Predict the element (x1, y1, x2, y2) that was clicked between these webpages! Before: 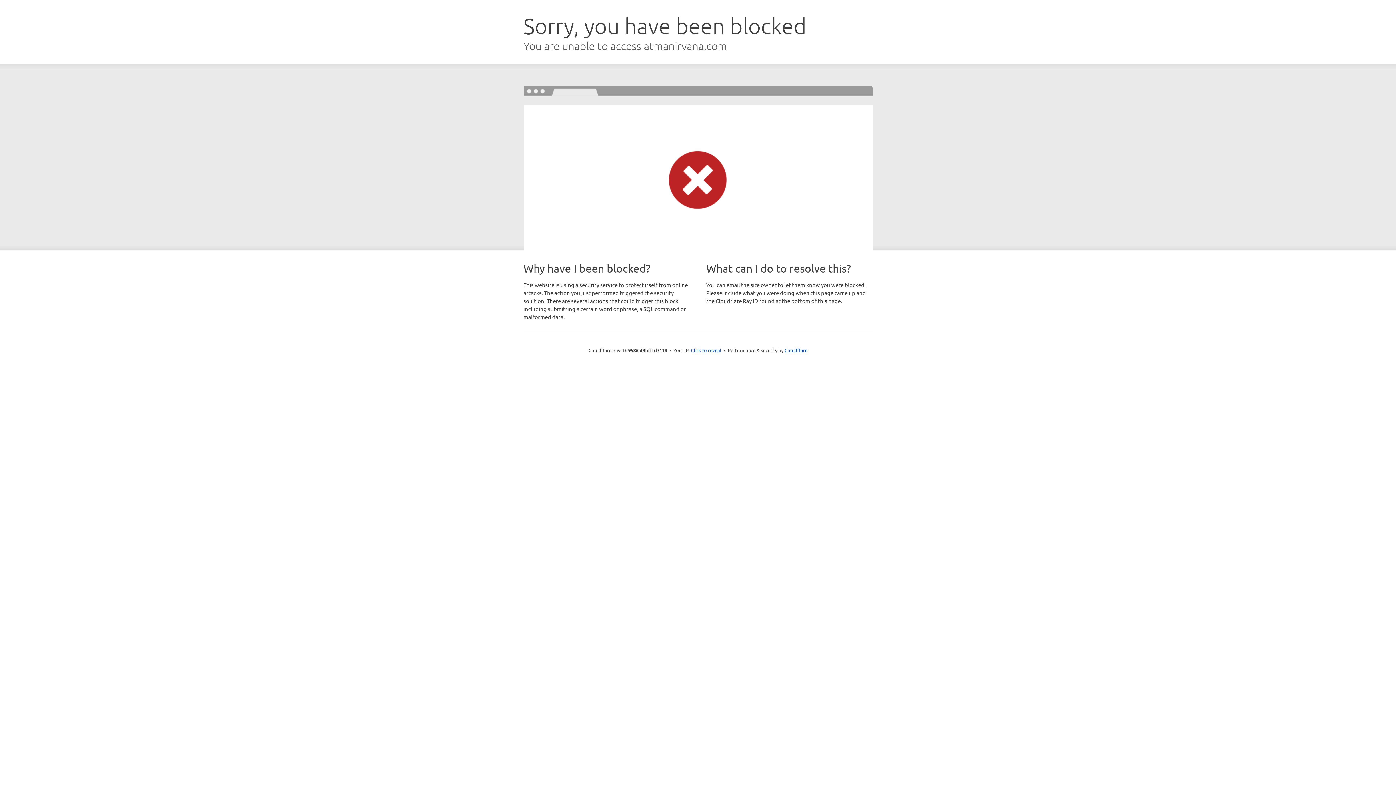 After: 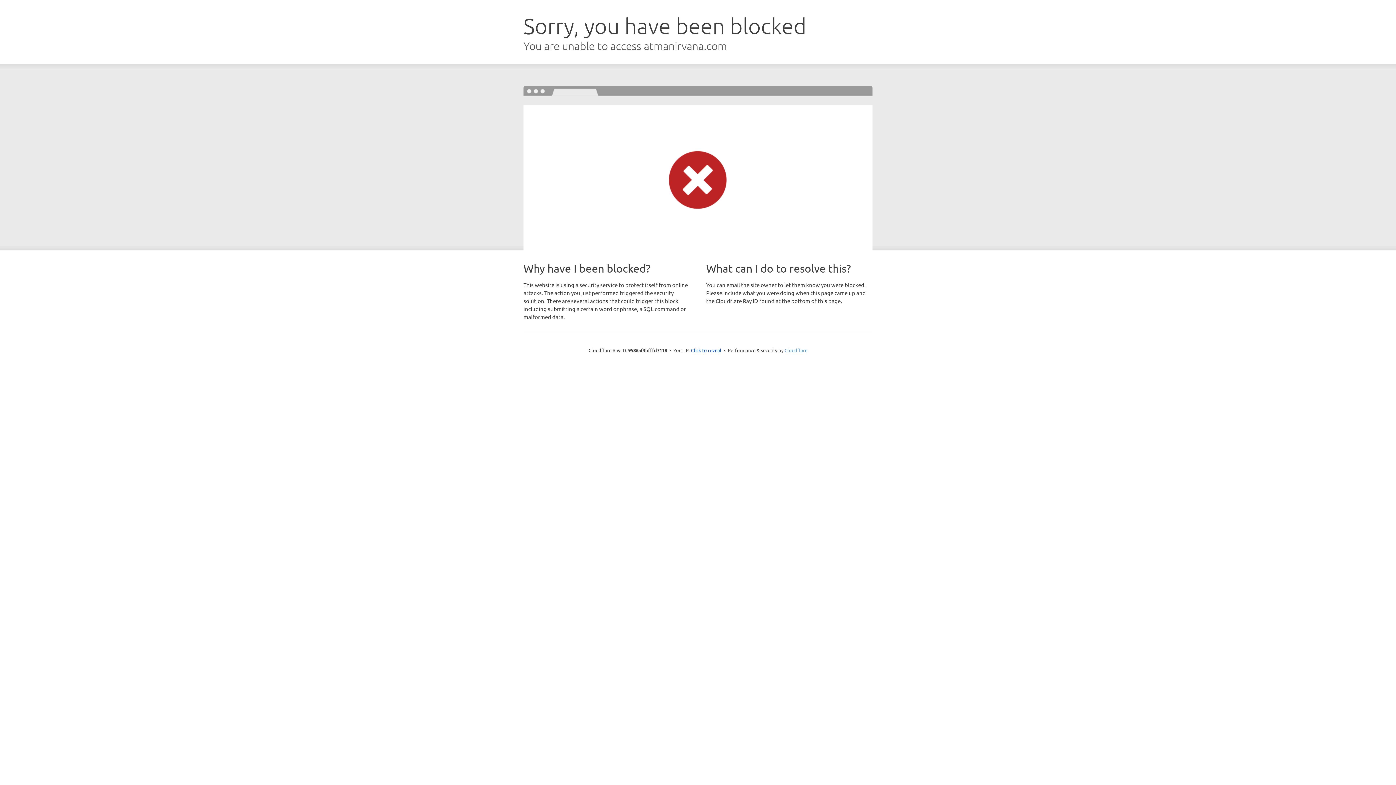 Action: bbox: (784, 347, 807, 353) label: Cloudflare